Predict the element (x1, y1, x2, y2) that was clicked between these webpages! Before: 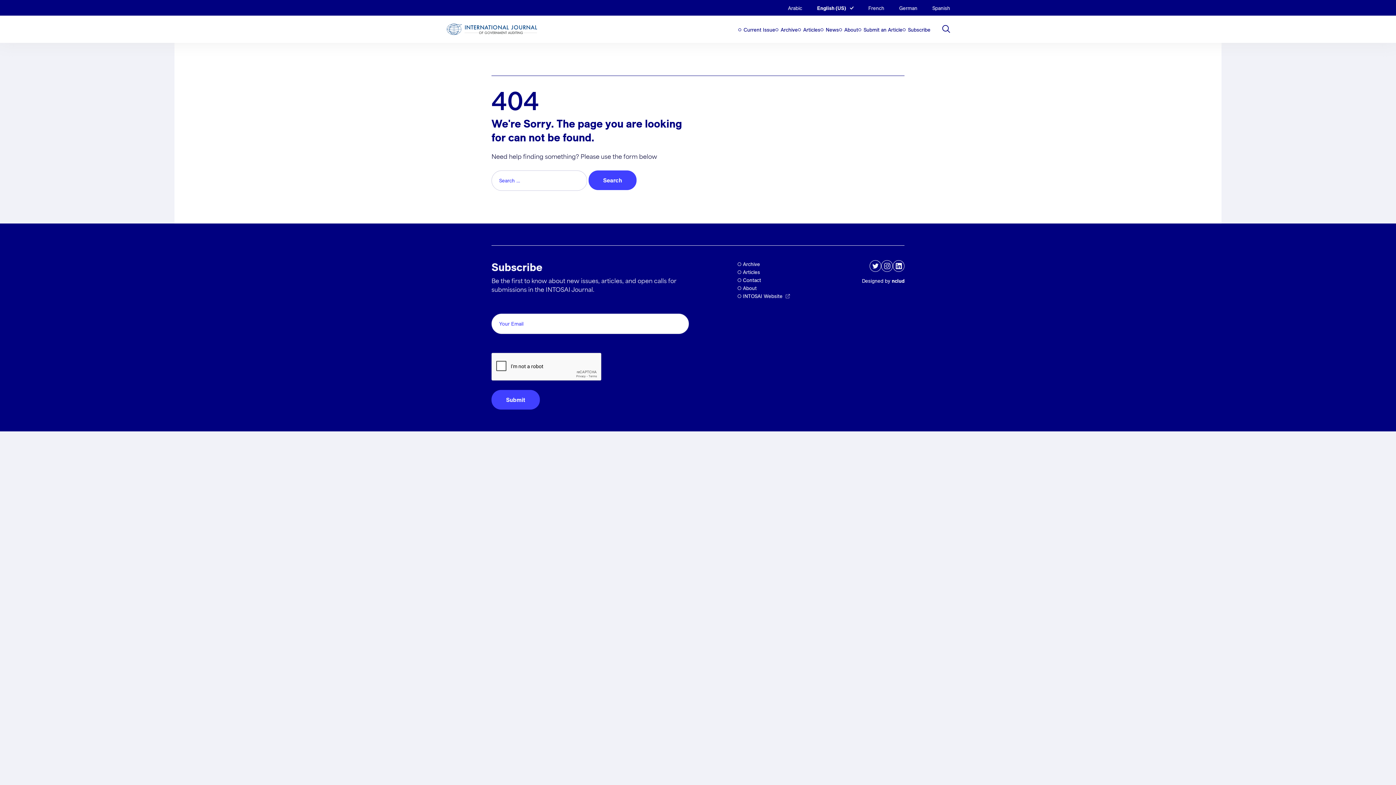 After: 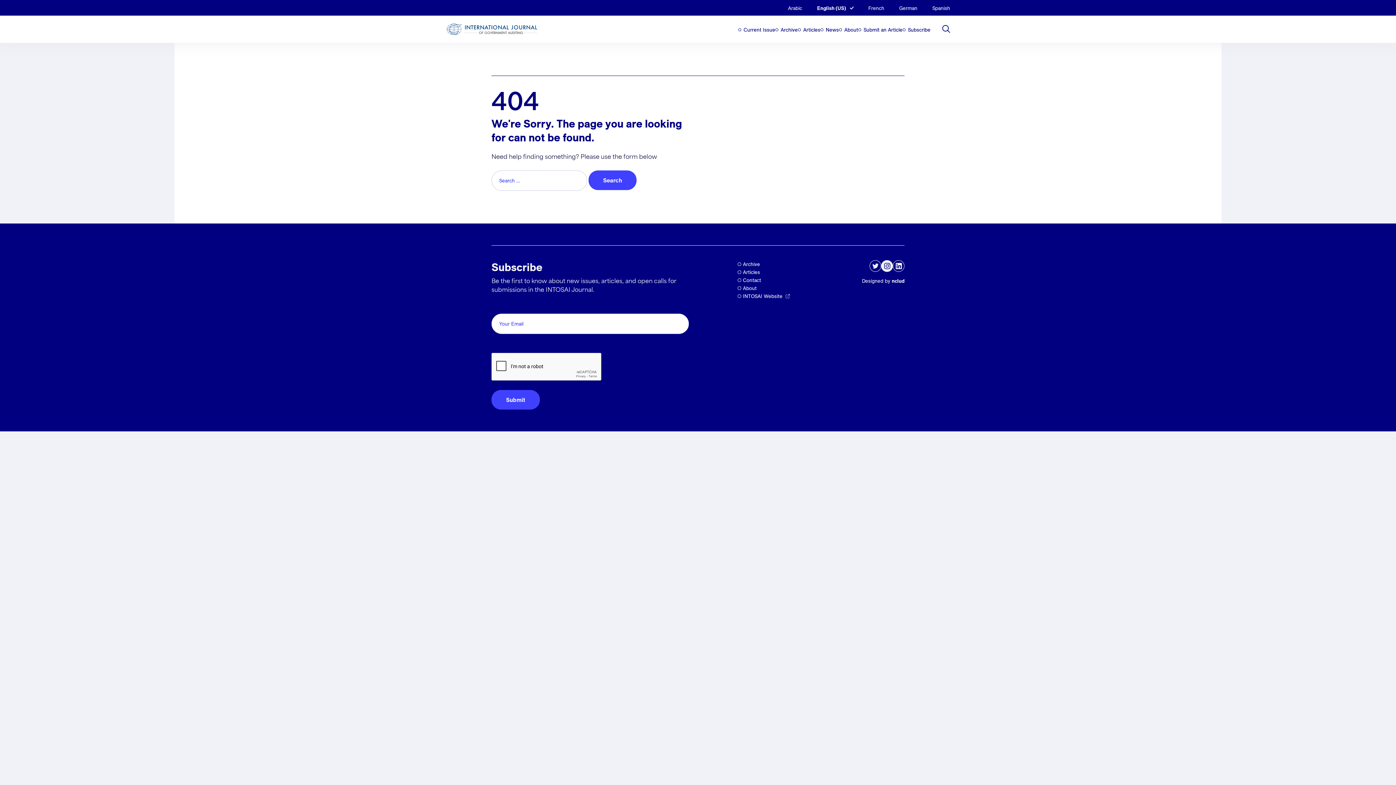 Action: bbox: (881, 260, 893, 272)